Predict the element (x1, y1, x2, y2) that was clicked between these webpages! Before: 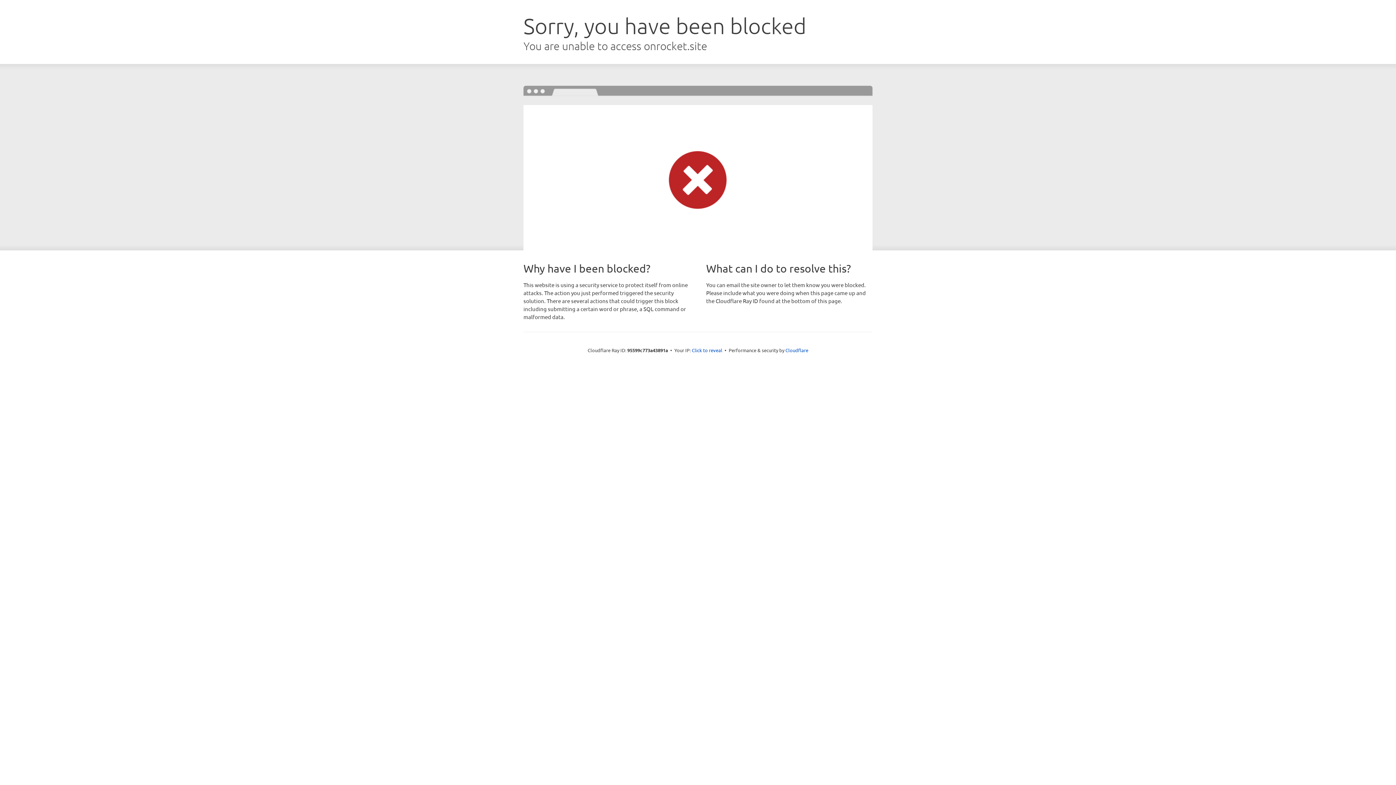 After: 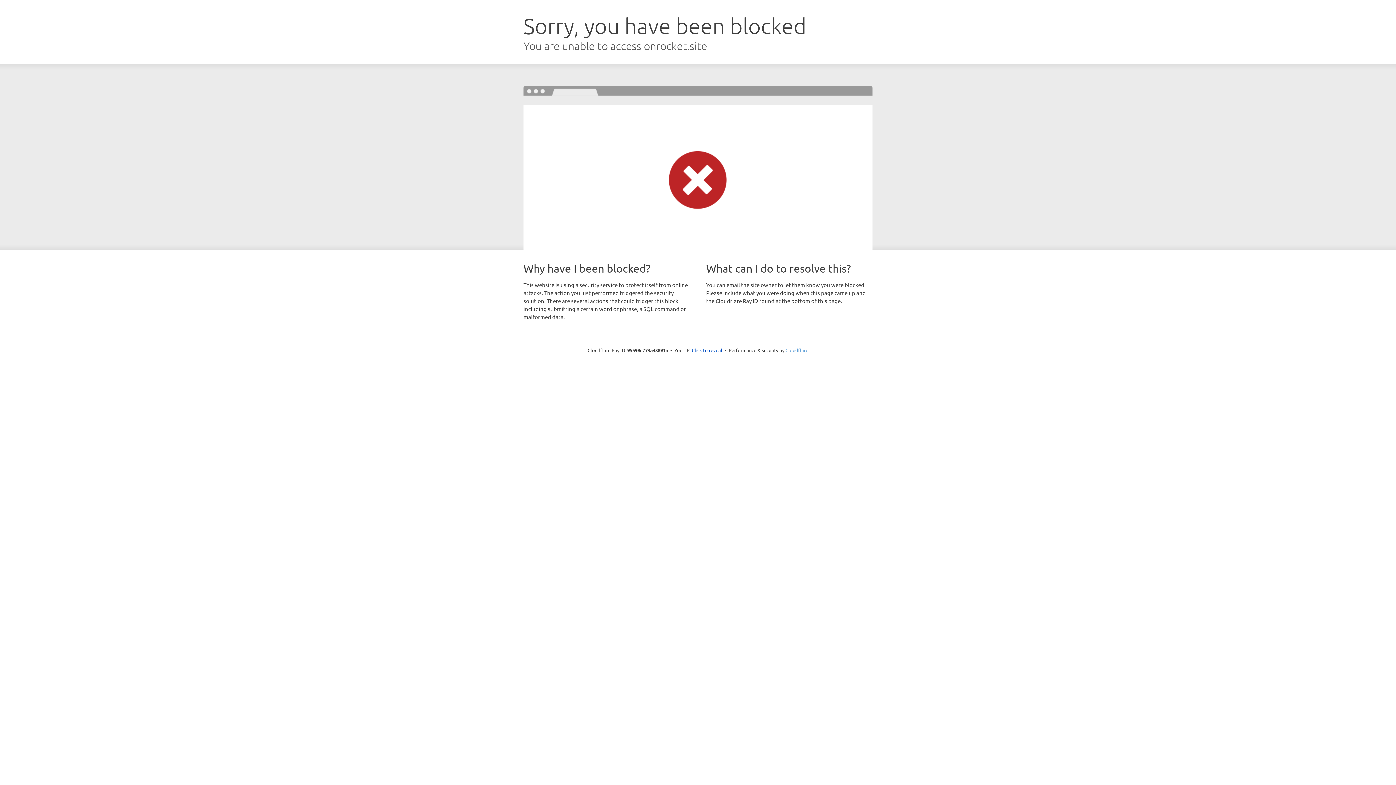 Action: label: Cloudflare bbox: (785, 347, 808, 353)